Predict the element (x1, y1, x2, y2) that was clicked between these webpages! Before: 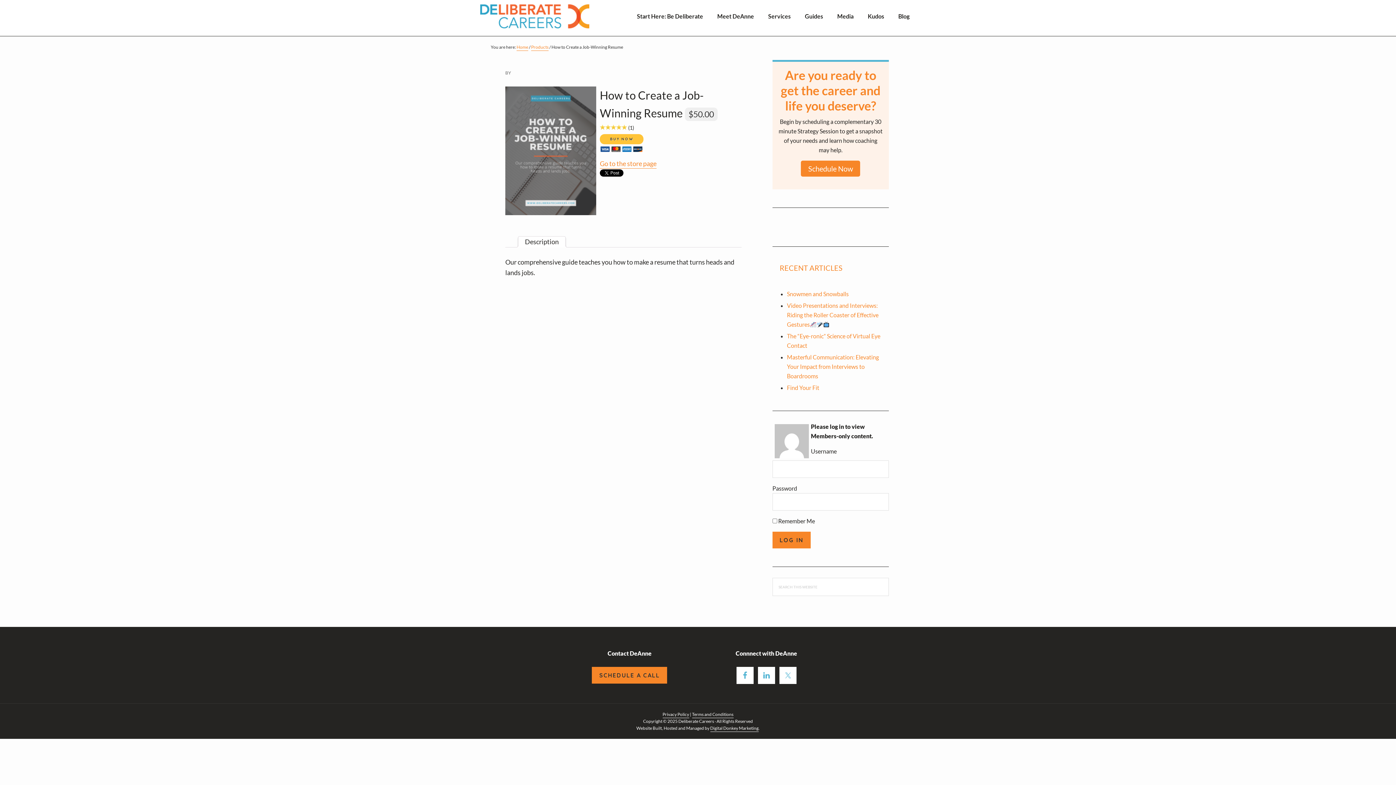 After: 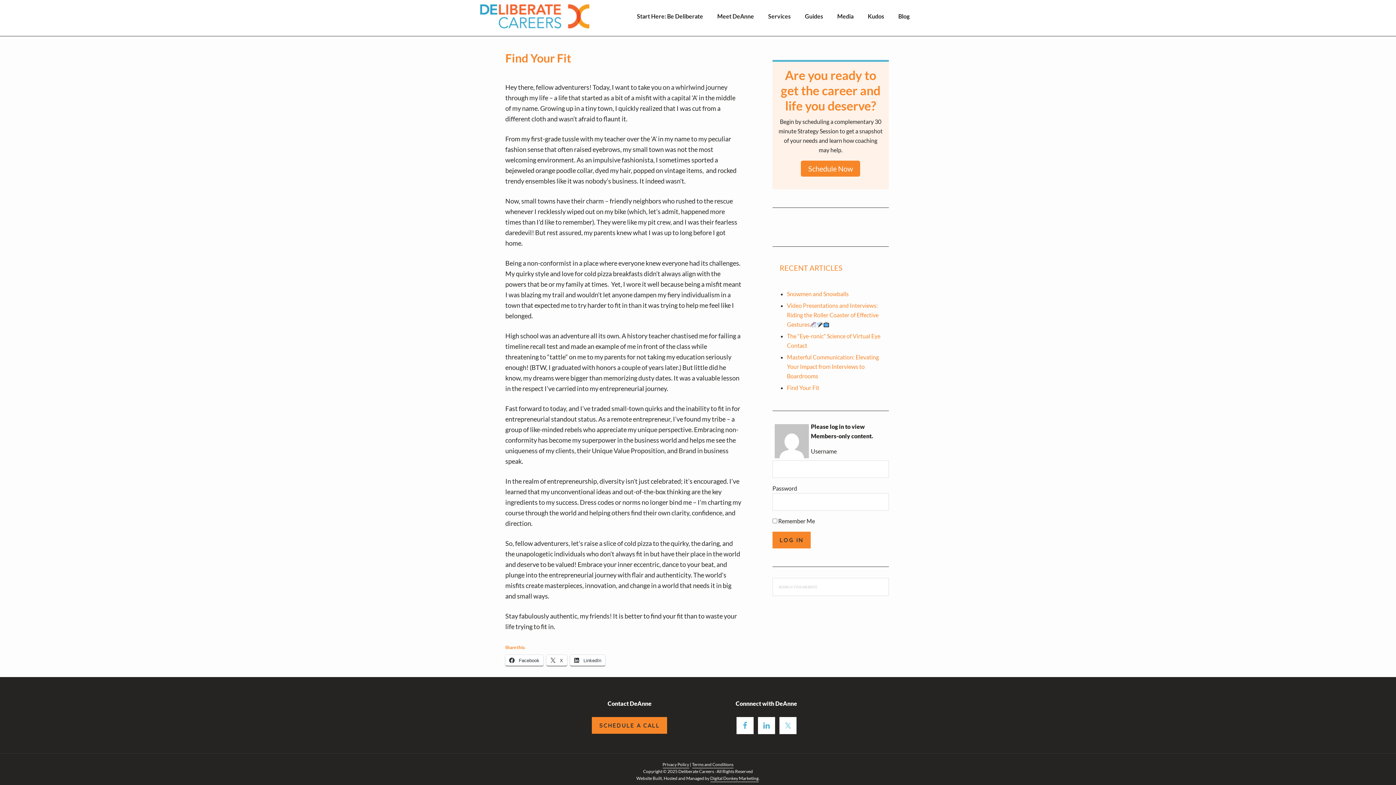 Action: label: Find Your Fit bbox: (787, 384, 819, 392)